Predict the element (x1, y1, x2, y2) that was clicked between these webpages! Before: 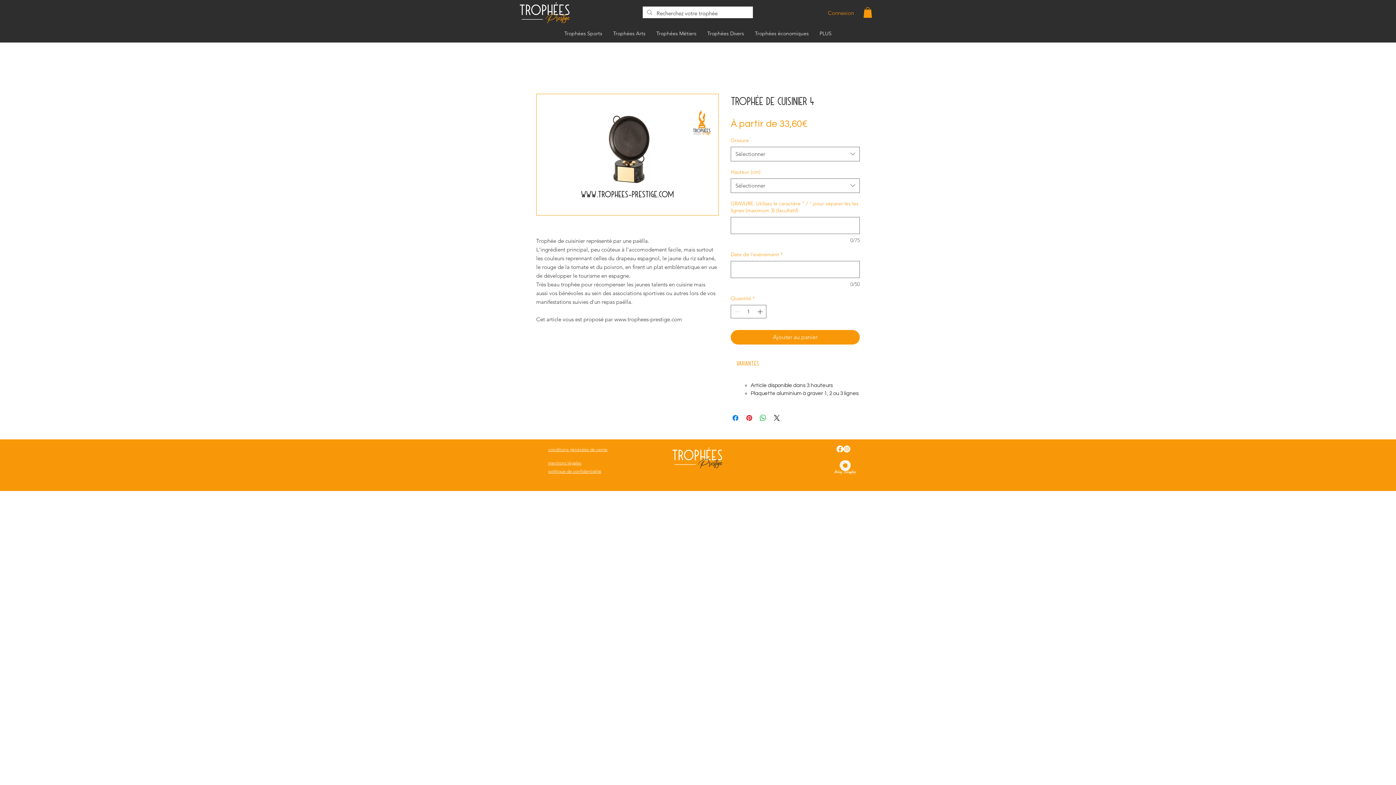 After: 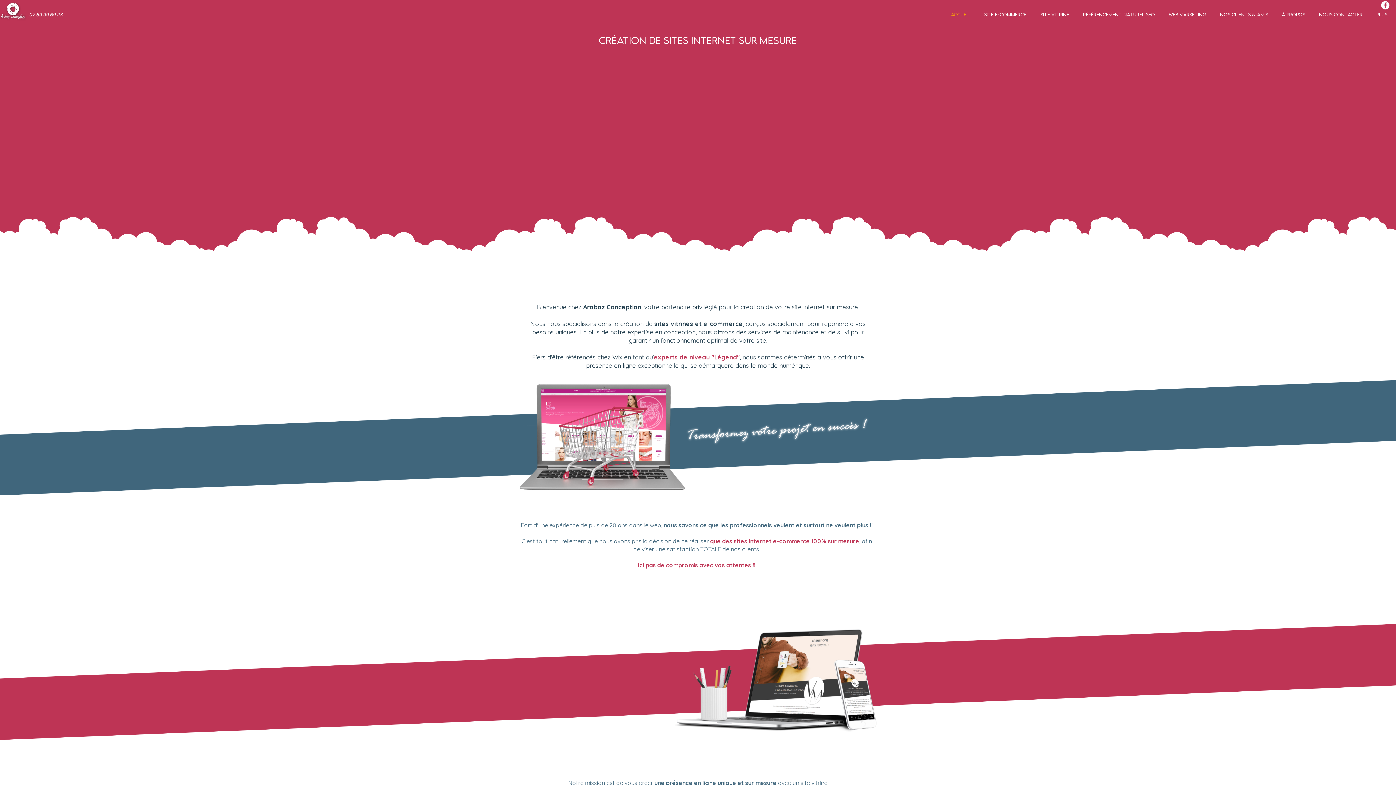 Action: bbox: (834, 460, 856, 474)